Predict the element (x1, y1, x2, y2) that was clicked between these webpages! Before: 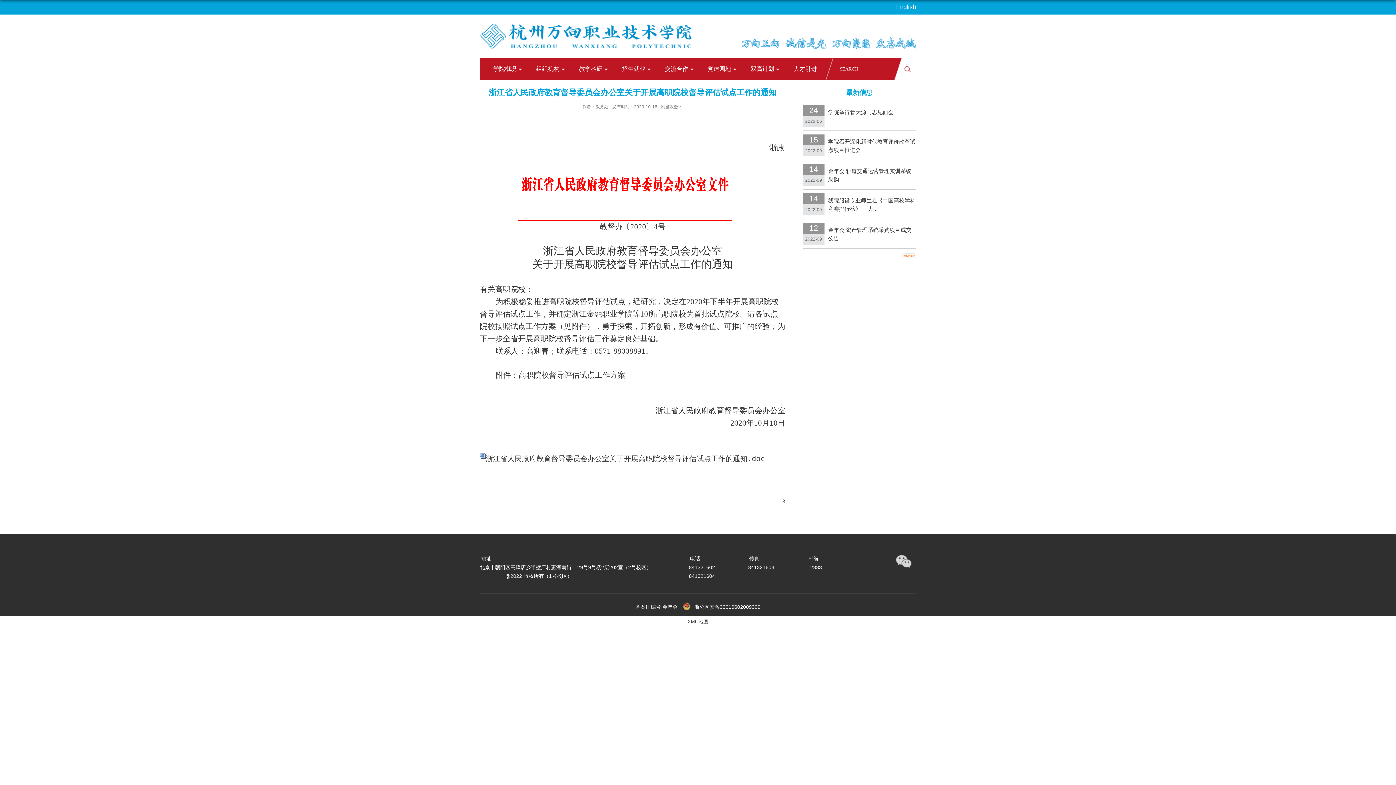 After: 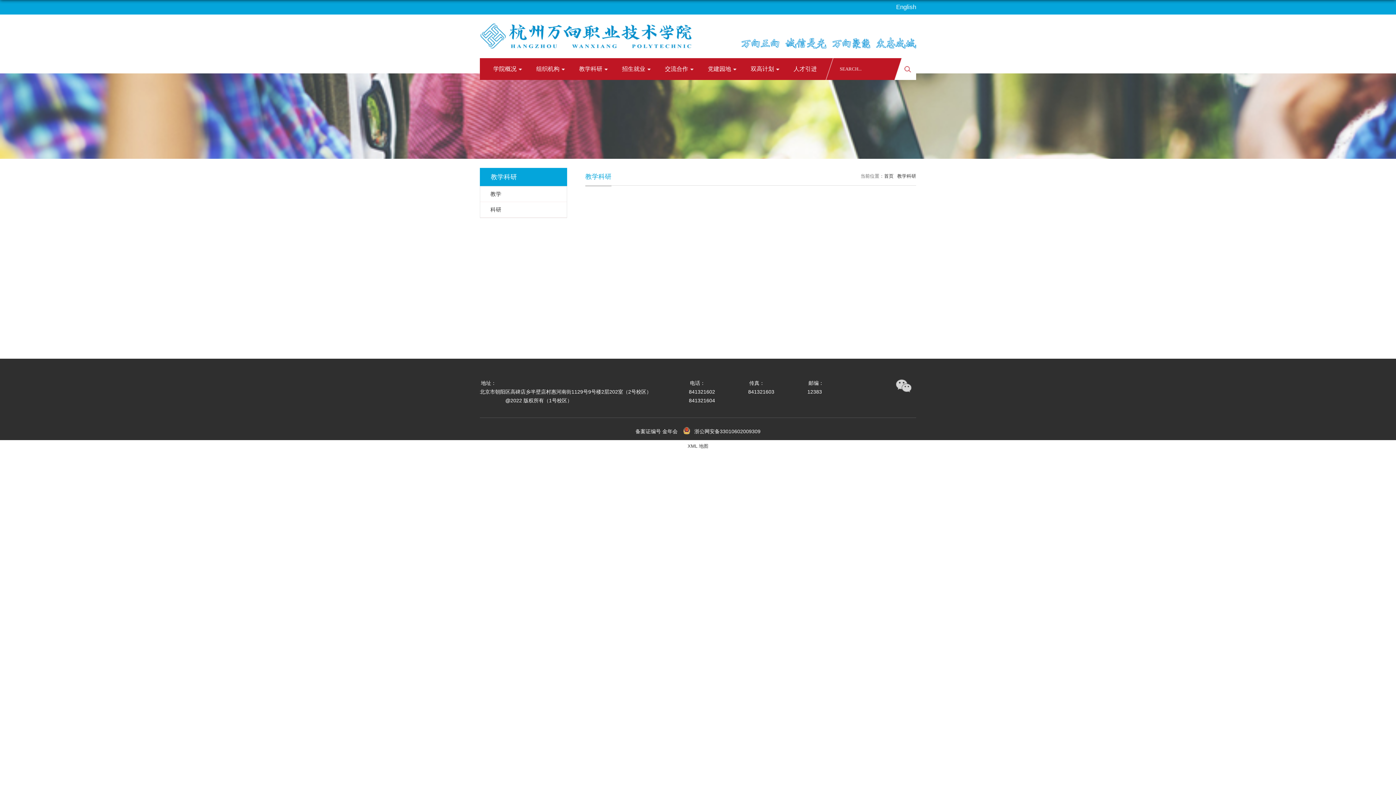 Action: label: 教学科研 bbox: (573, 58, 616, 80)